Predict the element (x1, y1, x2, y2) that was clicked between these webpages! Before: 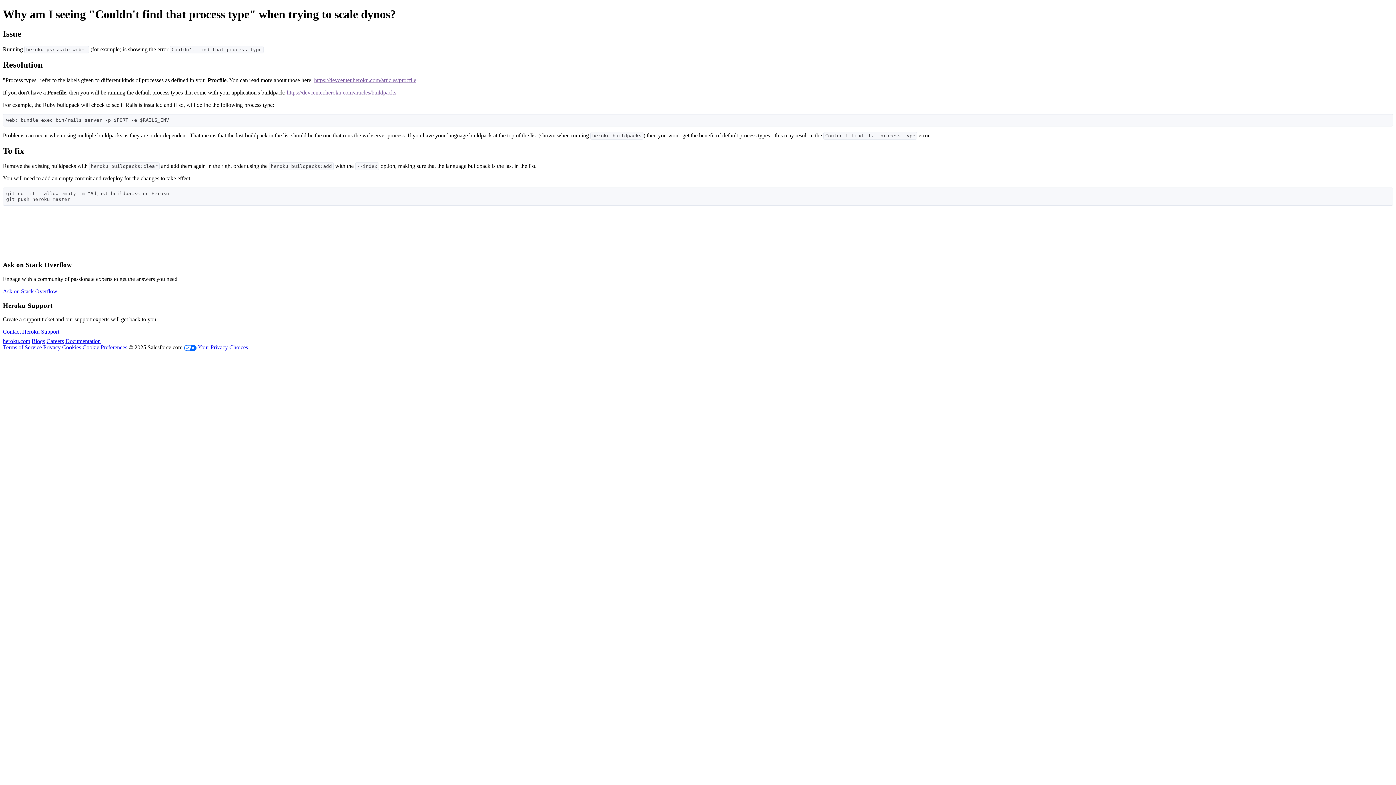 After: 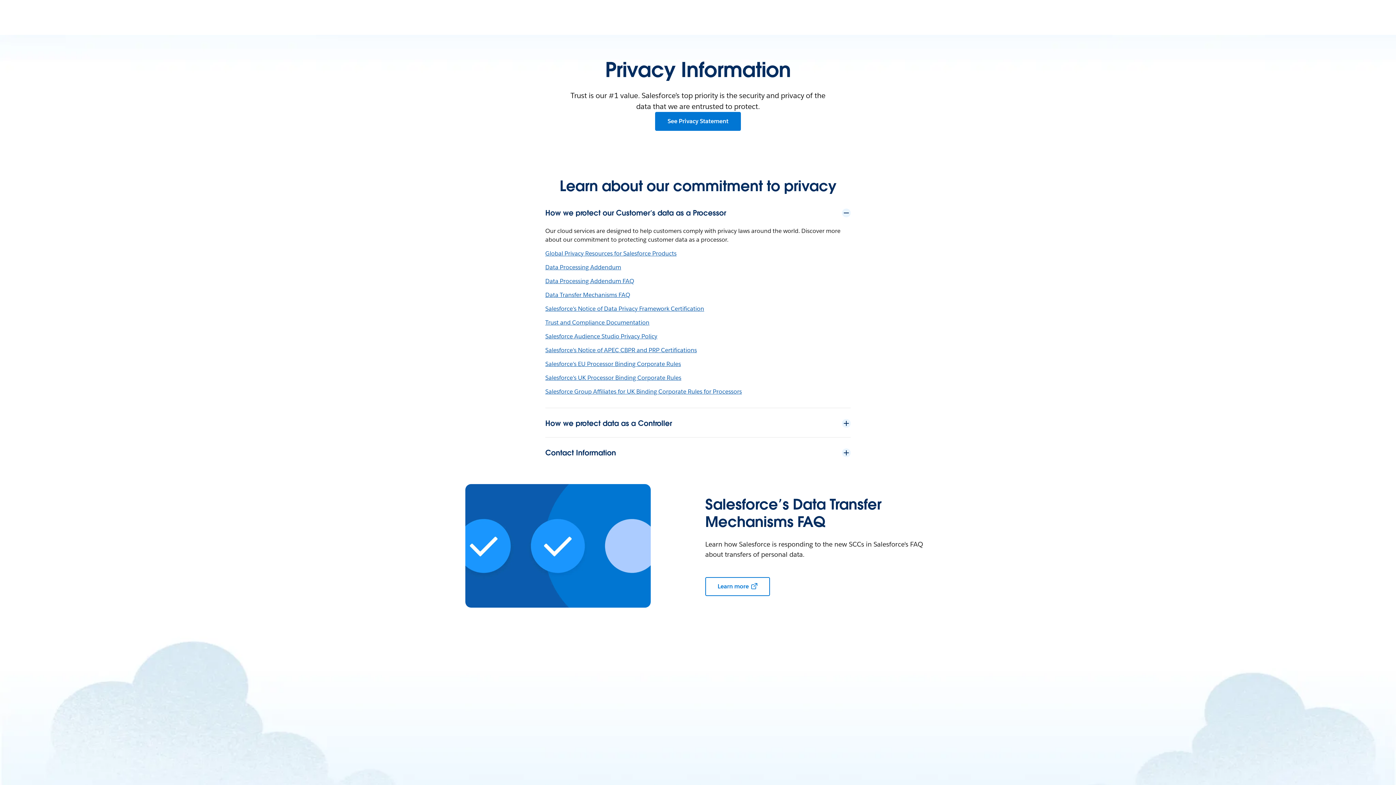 Action: label: Cookies bbox: (62, 344, 81, 350)